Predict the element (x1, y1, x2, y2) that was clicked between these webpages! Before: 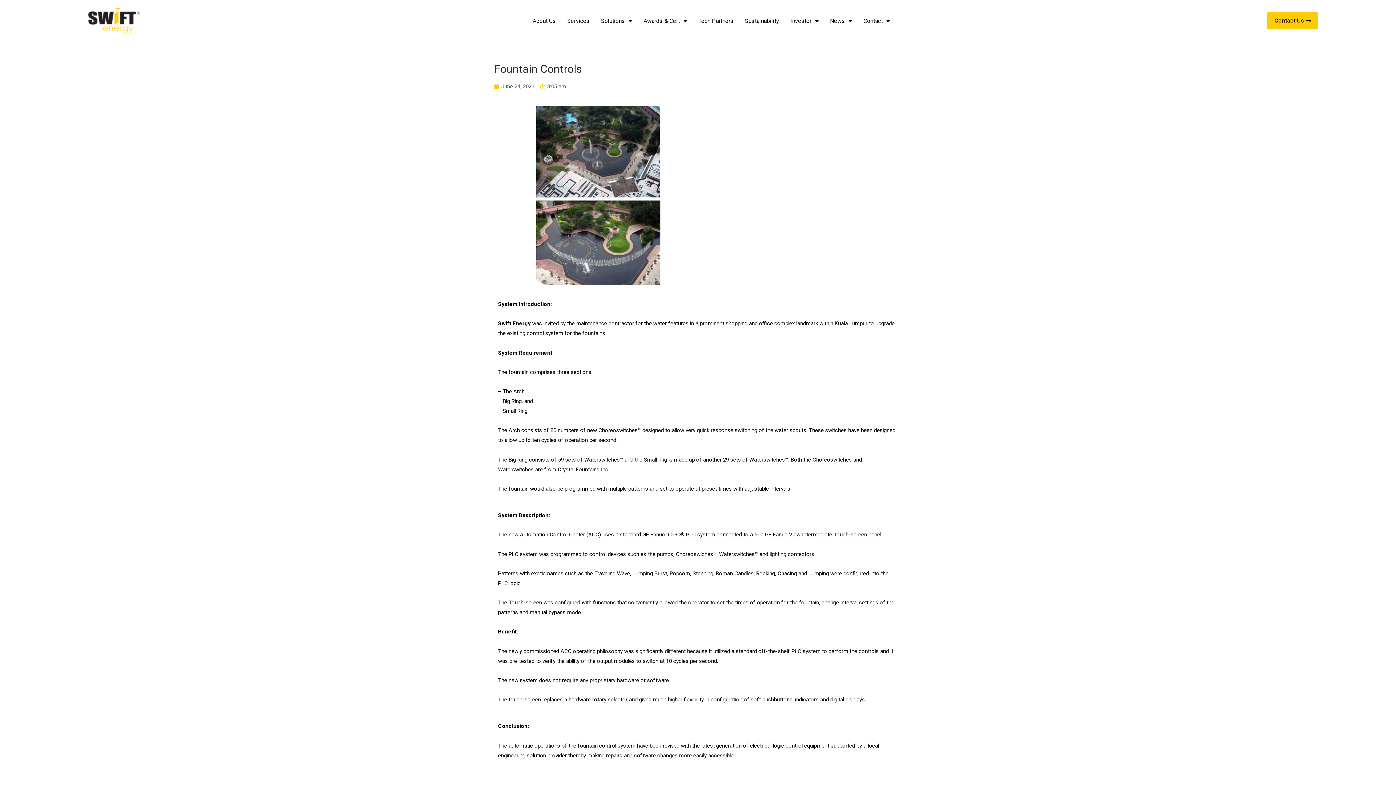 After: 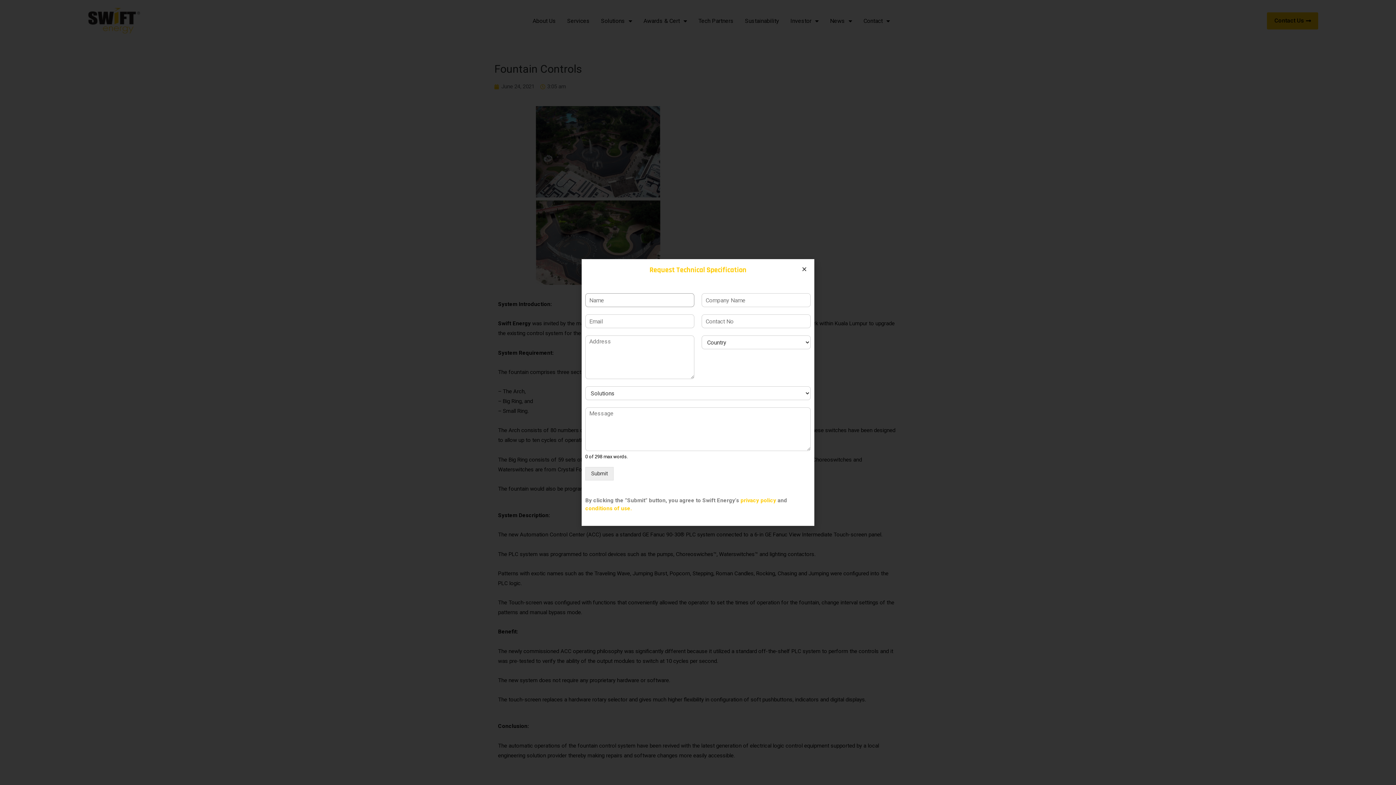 Action: bbox: (1267, 12, 1318, 29) label: Contact Us